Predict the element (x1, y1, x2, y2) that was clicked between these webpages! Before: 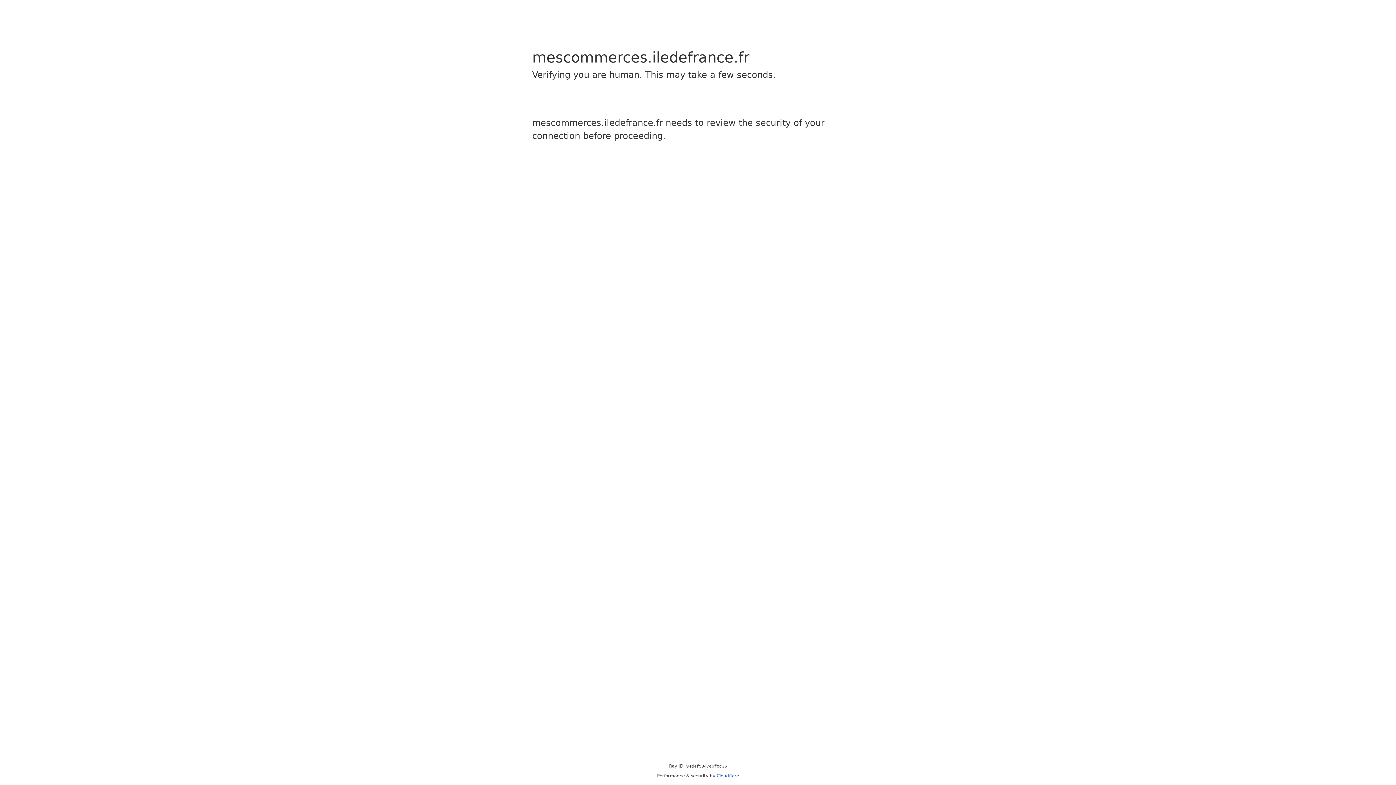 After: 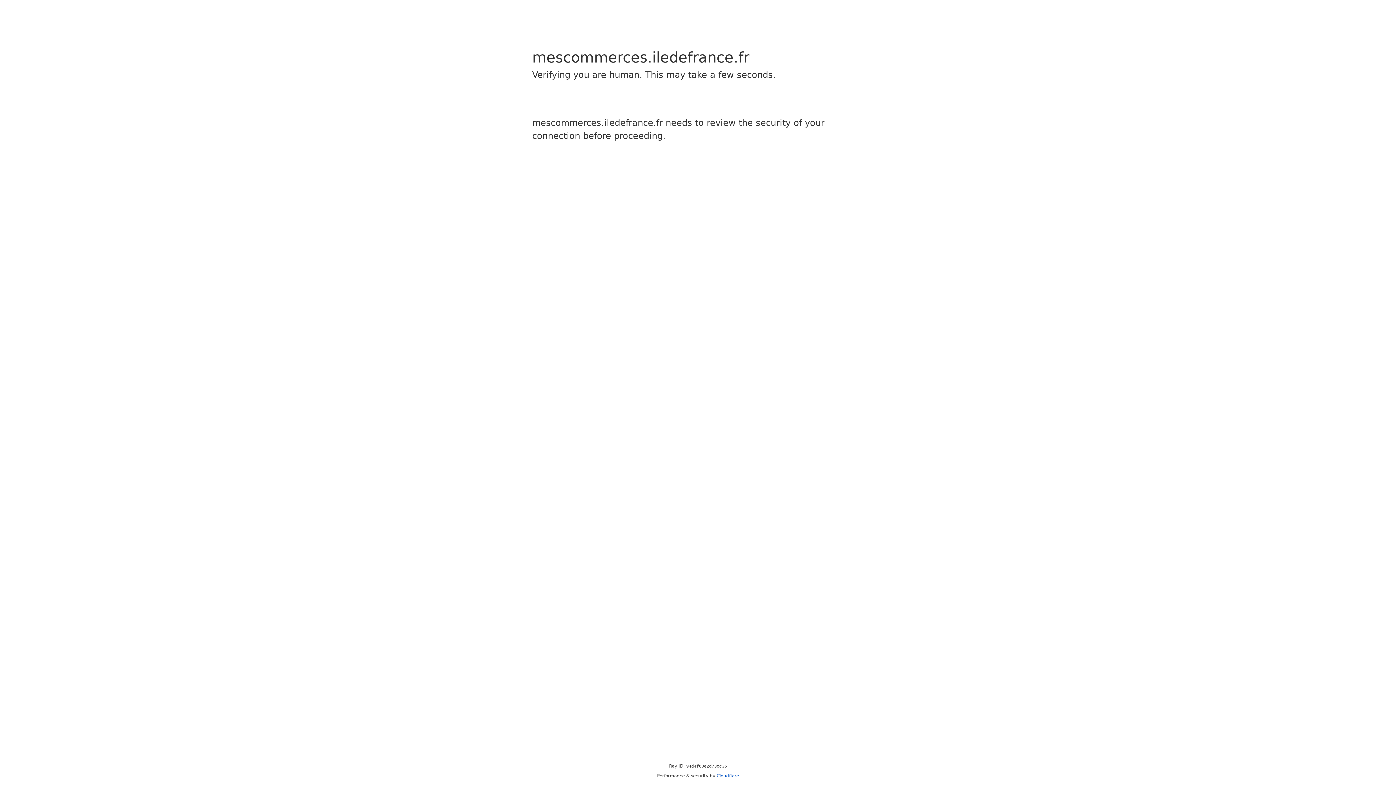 Action: bbox: (716, 773, 739, 778) label: Cloudflare